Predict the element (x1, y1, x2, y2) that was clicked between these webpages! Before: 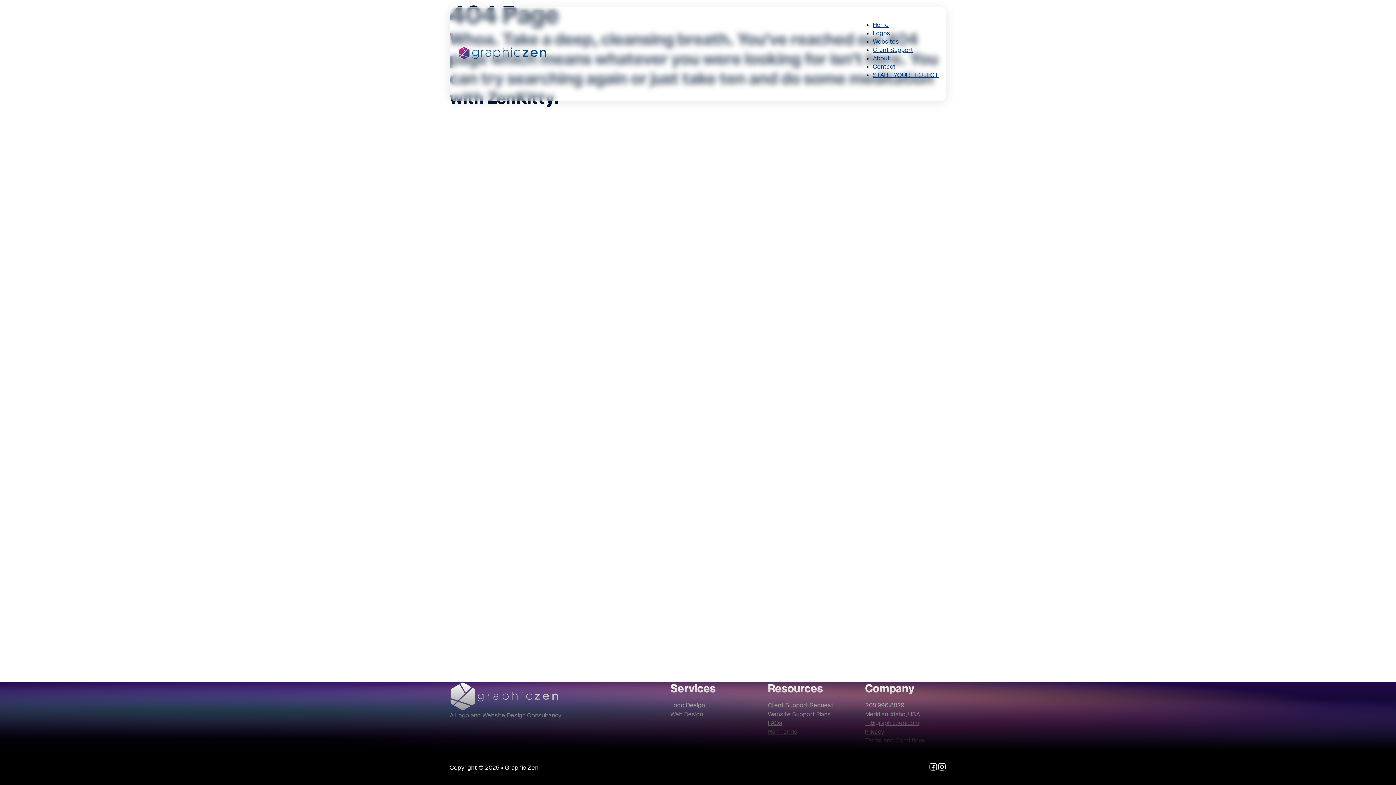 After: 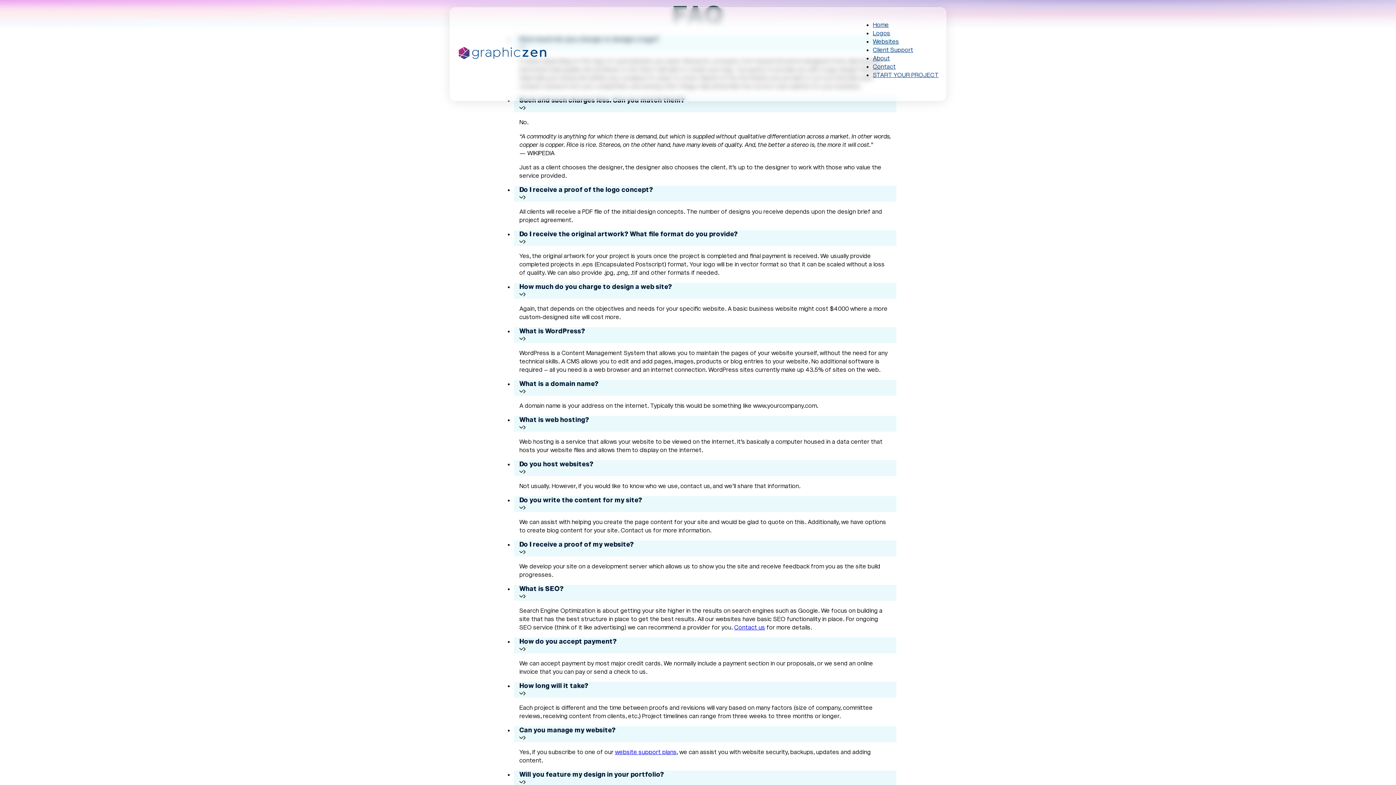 Action: label: FAQs bbox: (768, 719, 782, 727)